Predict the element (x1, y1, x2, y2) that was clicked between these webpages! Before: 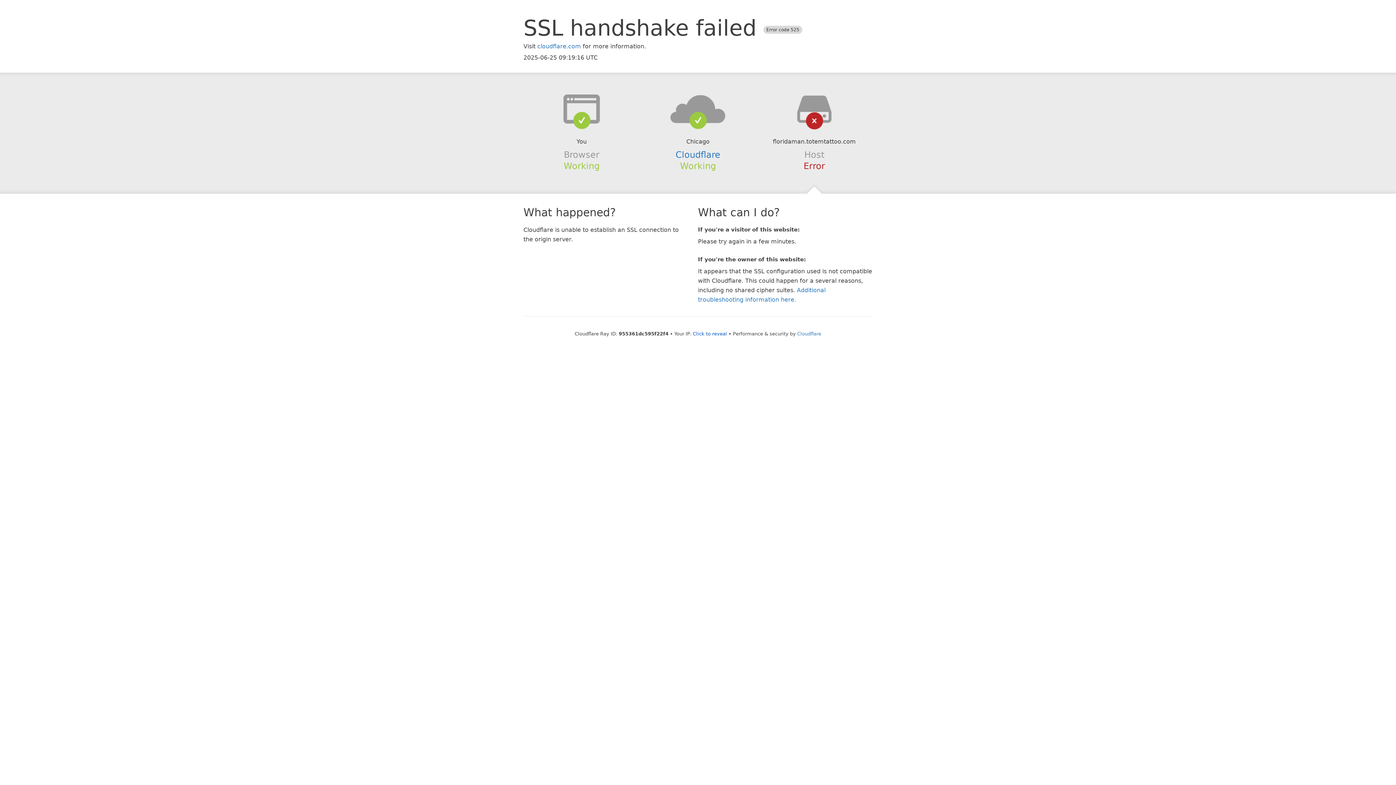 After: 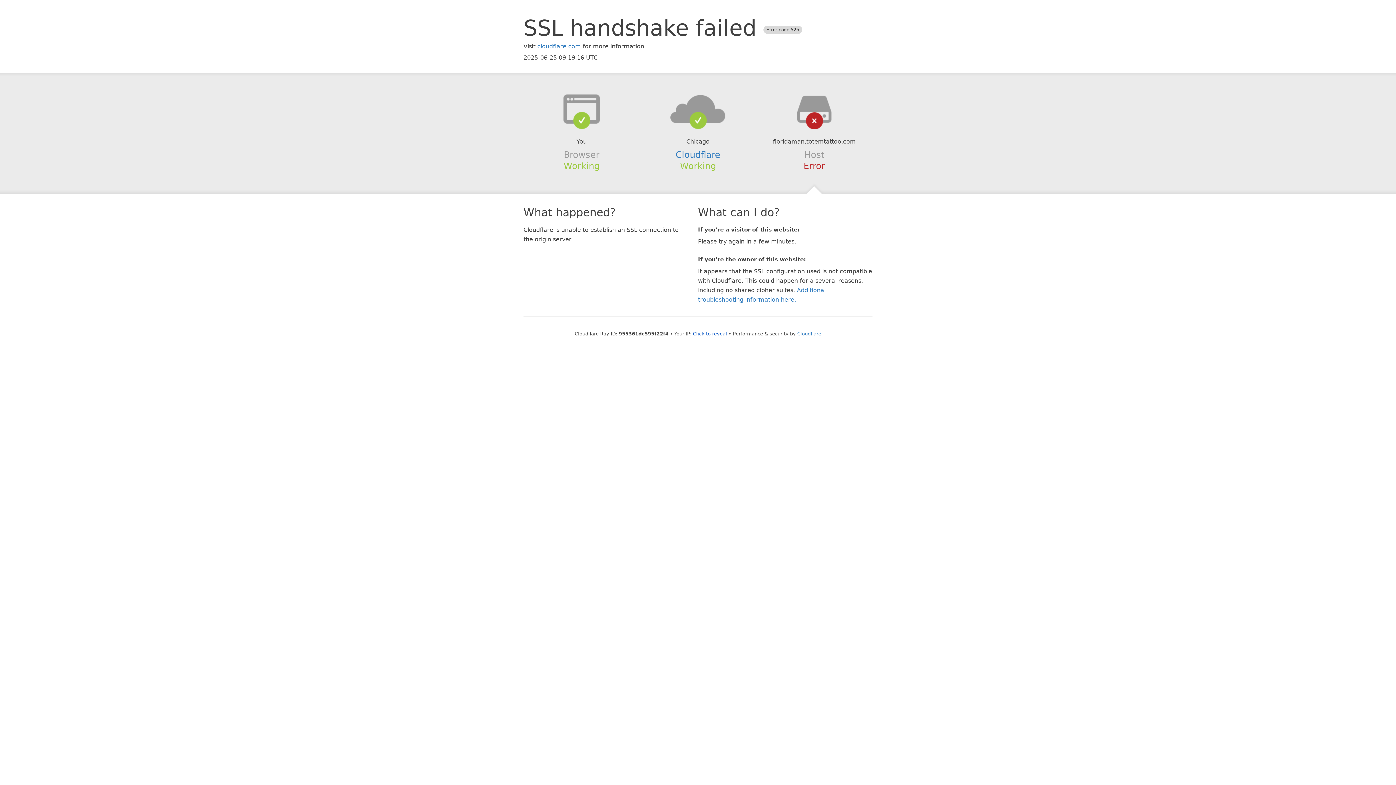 Action: bbox: (639, 94, 756, 123)